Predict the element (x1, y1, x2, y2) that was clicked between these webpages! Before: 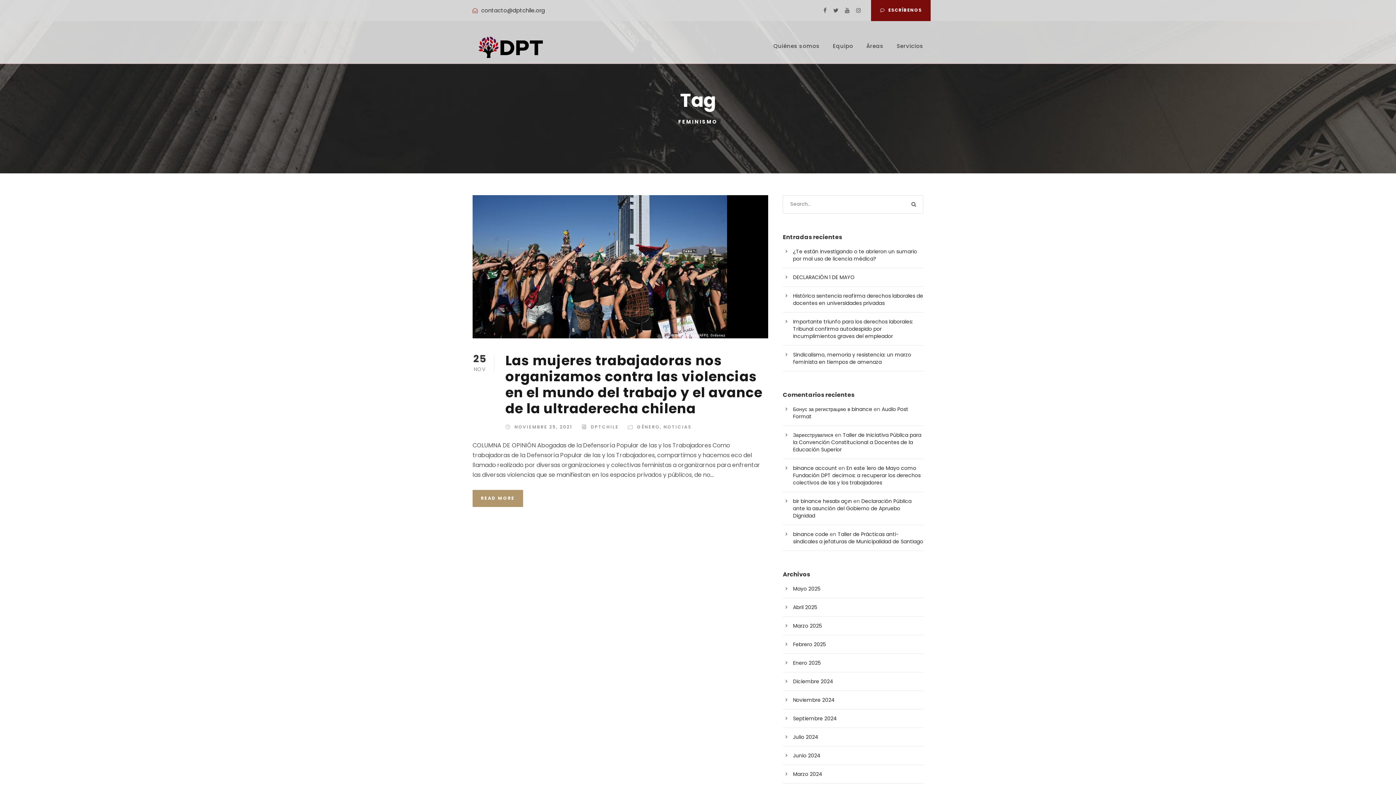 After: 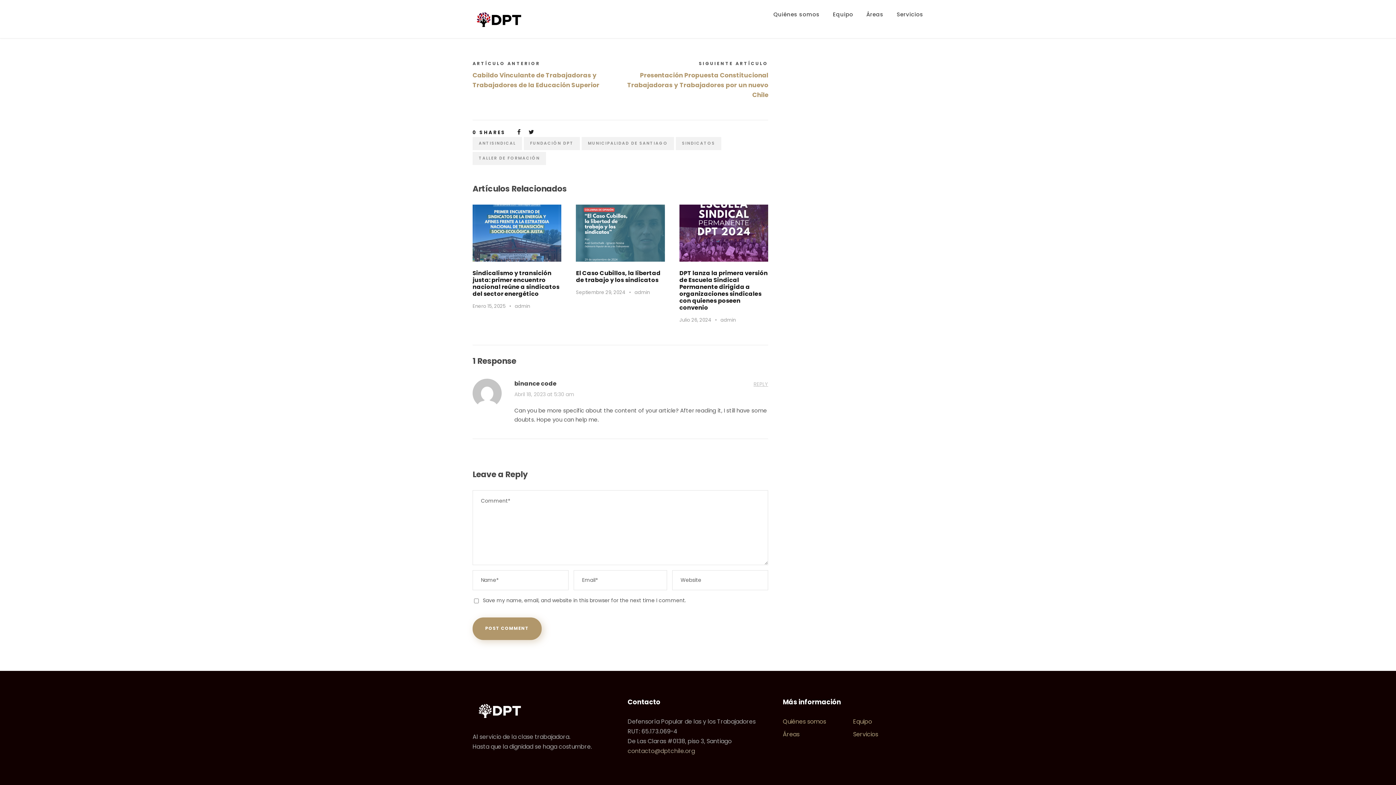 Action: bbox: (793, 530, 923, 545) label: Taller de Prácticas anti-sindicales a jefaturas de Municipalidad de Santiago